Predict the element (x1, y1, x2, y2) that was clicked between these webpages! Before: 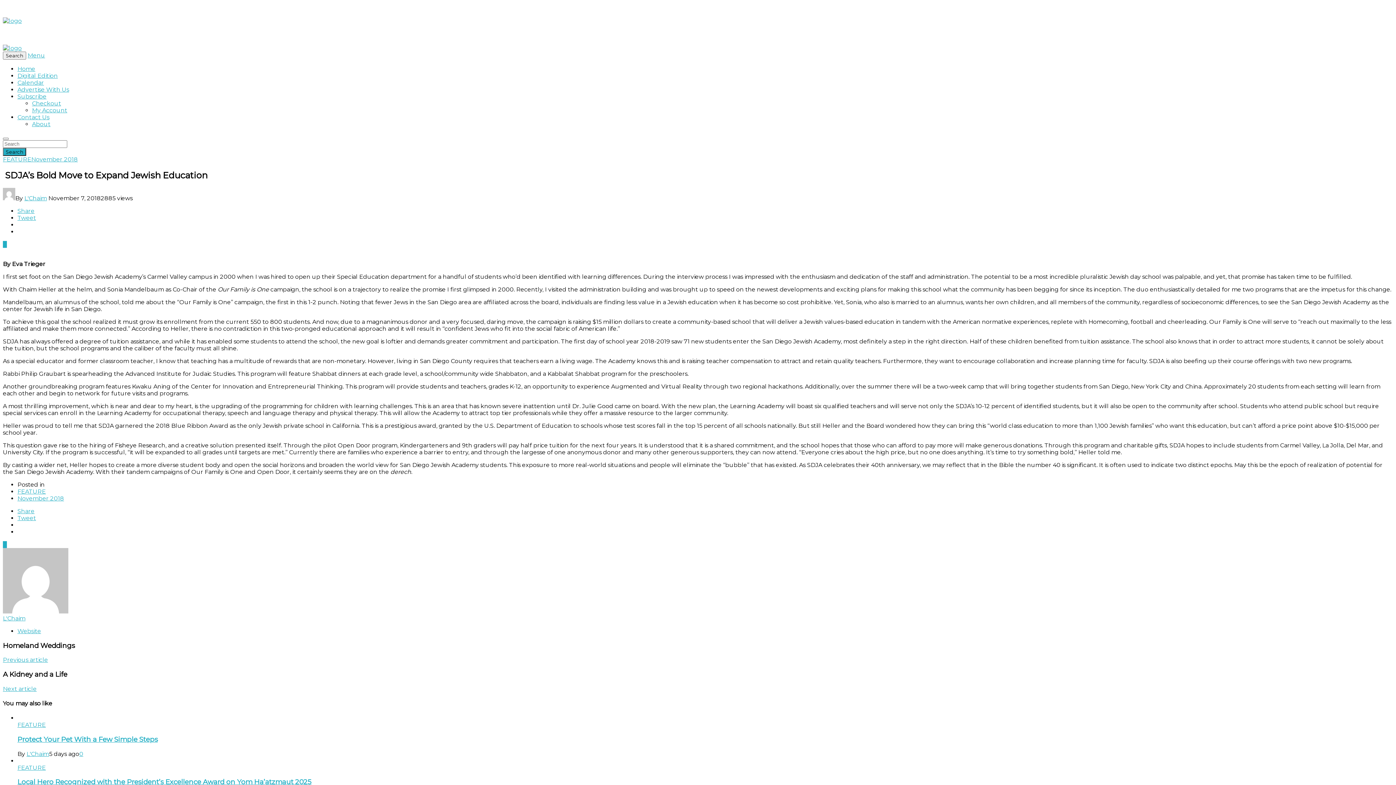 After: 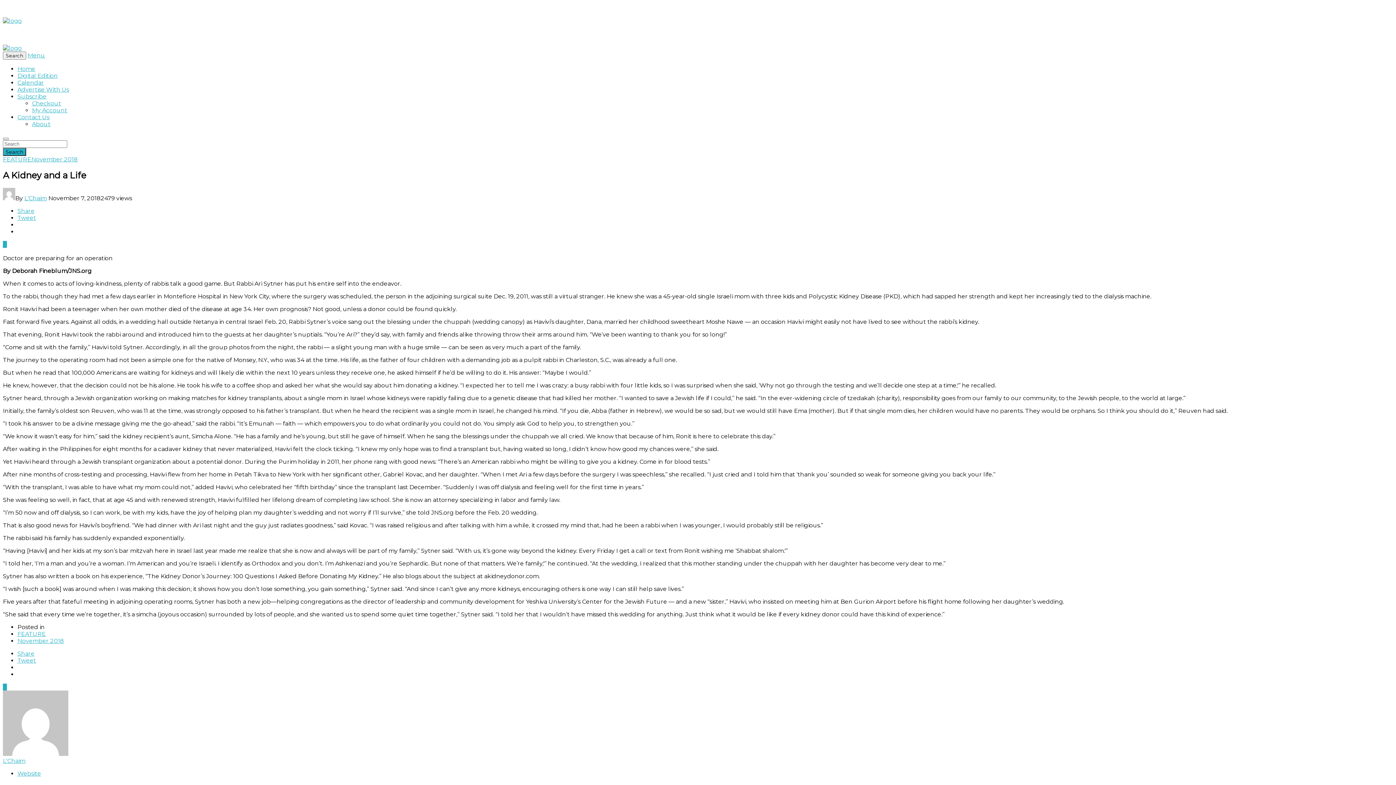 Action: bbox: (2, 685, 36, 692) label: Next article